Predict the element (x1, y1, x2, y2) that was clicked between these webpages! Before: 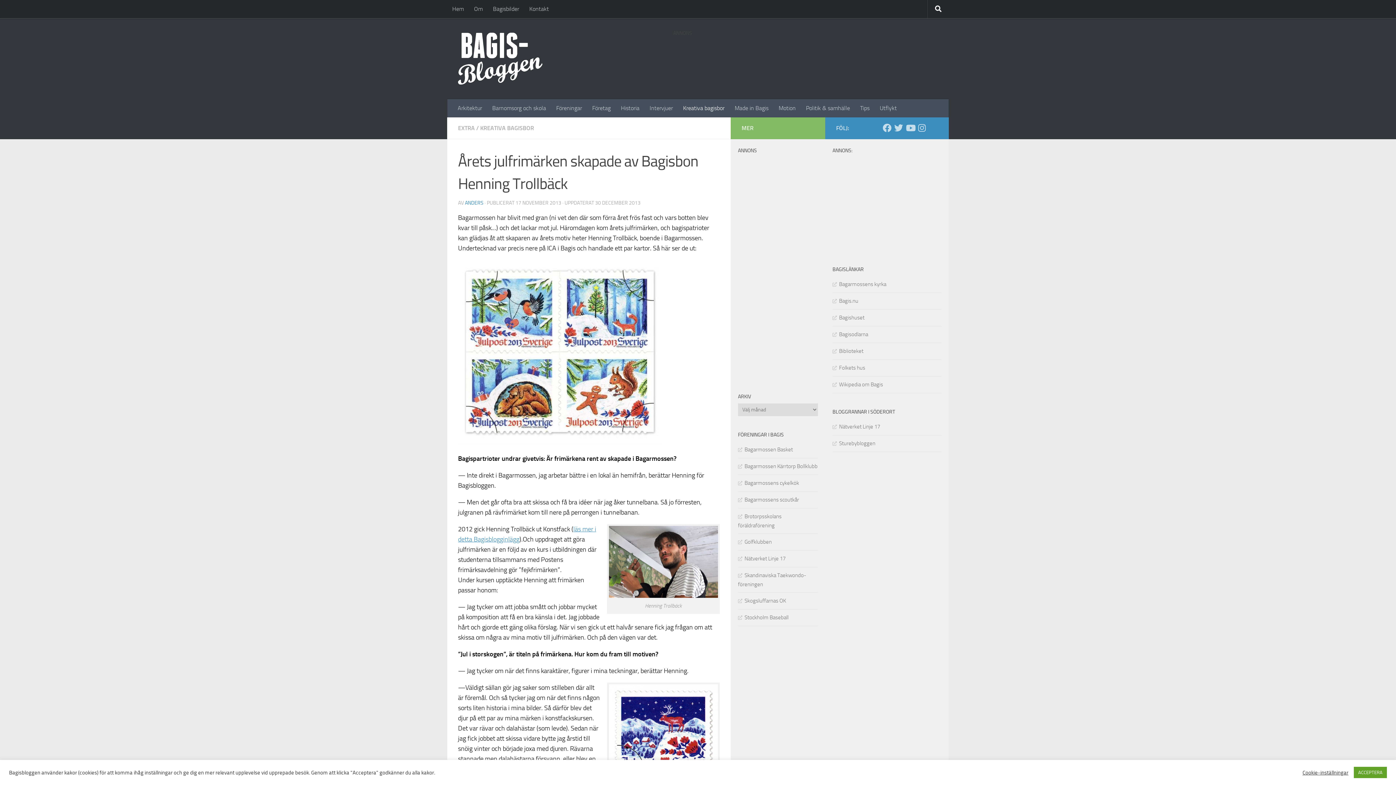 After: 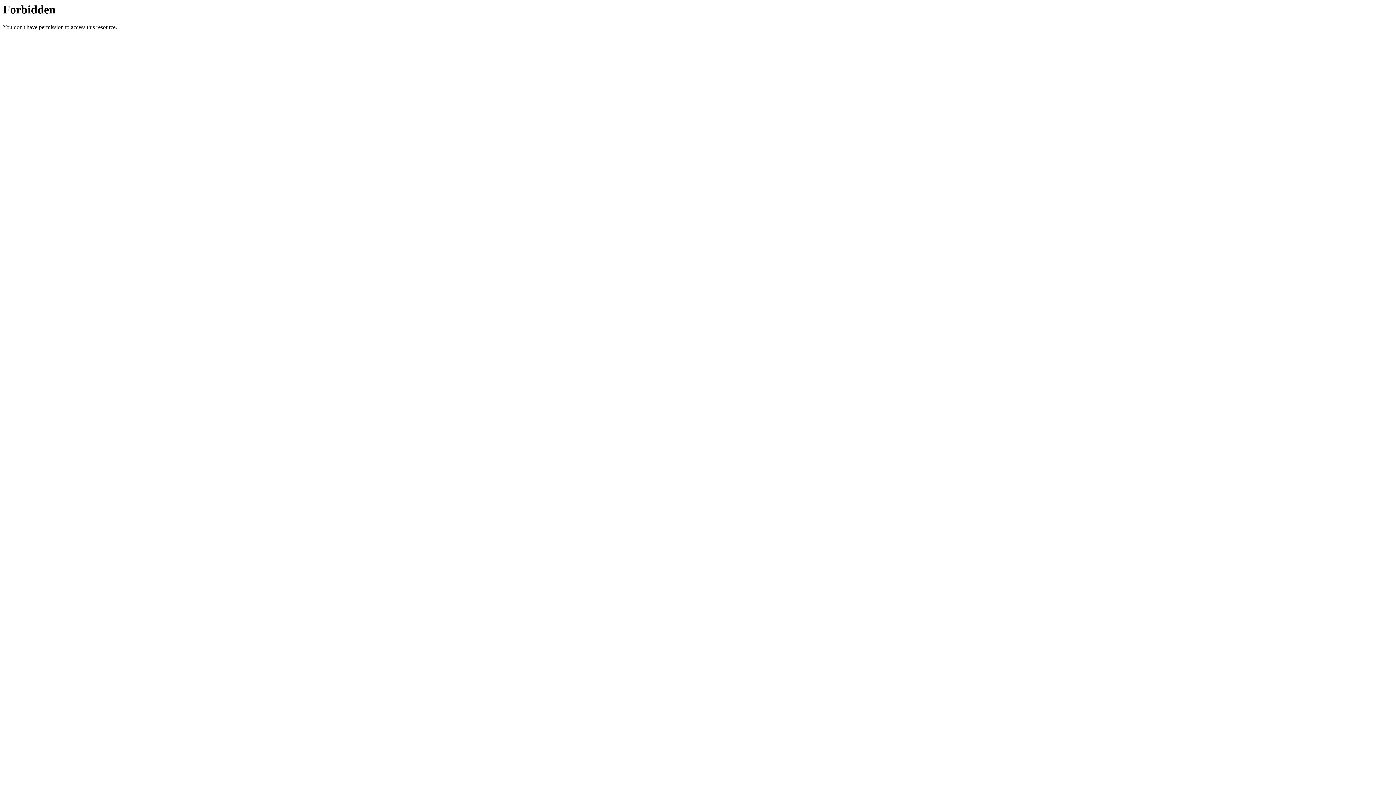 Action: bbox: (832, 423, 880, 430) label: Nätverket Linje 17